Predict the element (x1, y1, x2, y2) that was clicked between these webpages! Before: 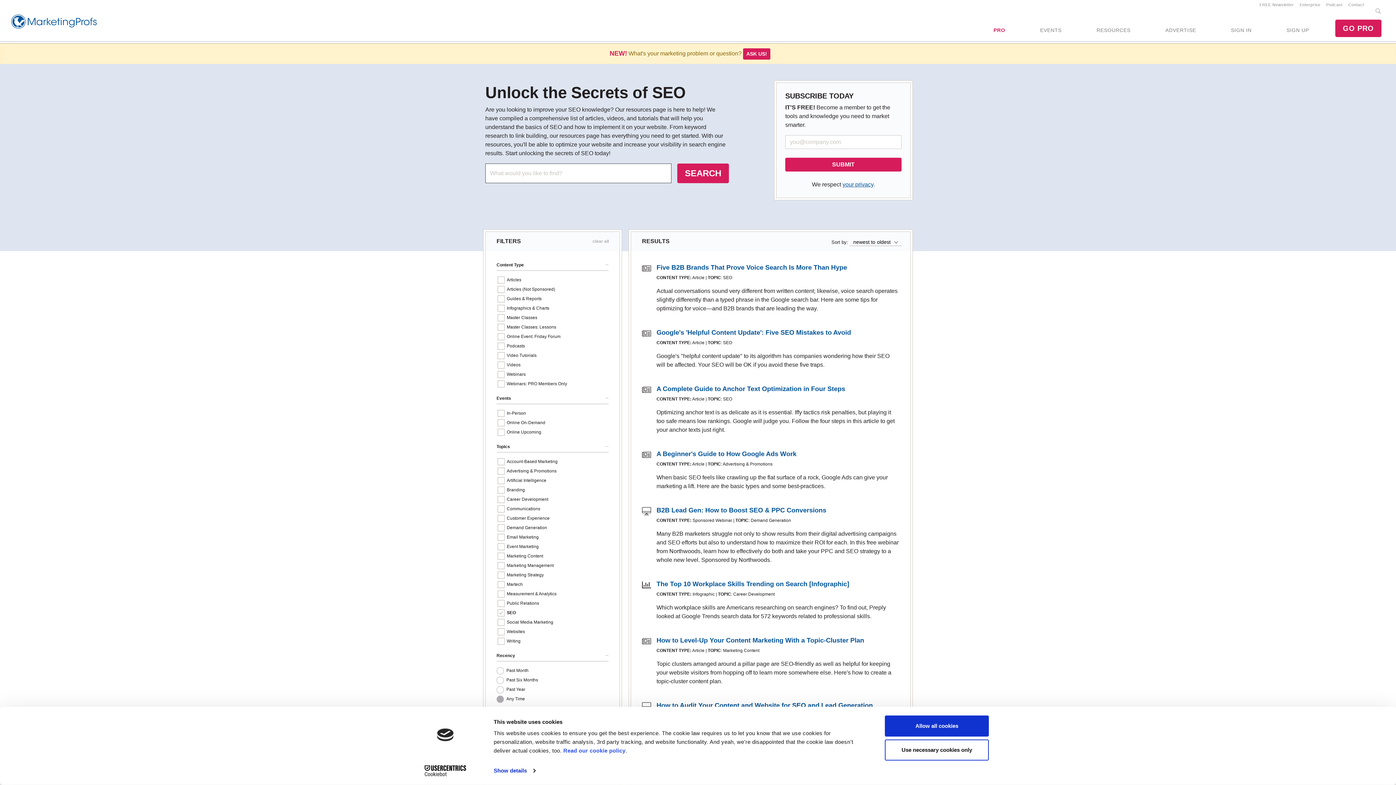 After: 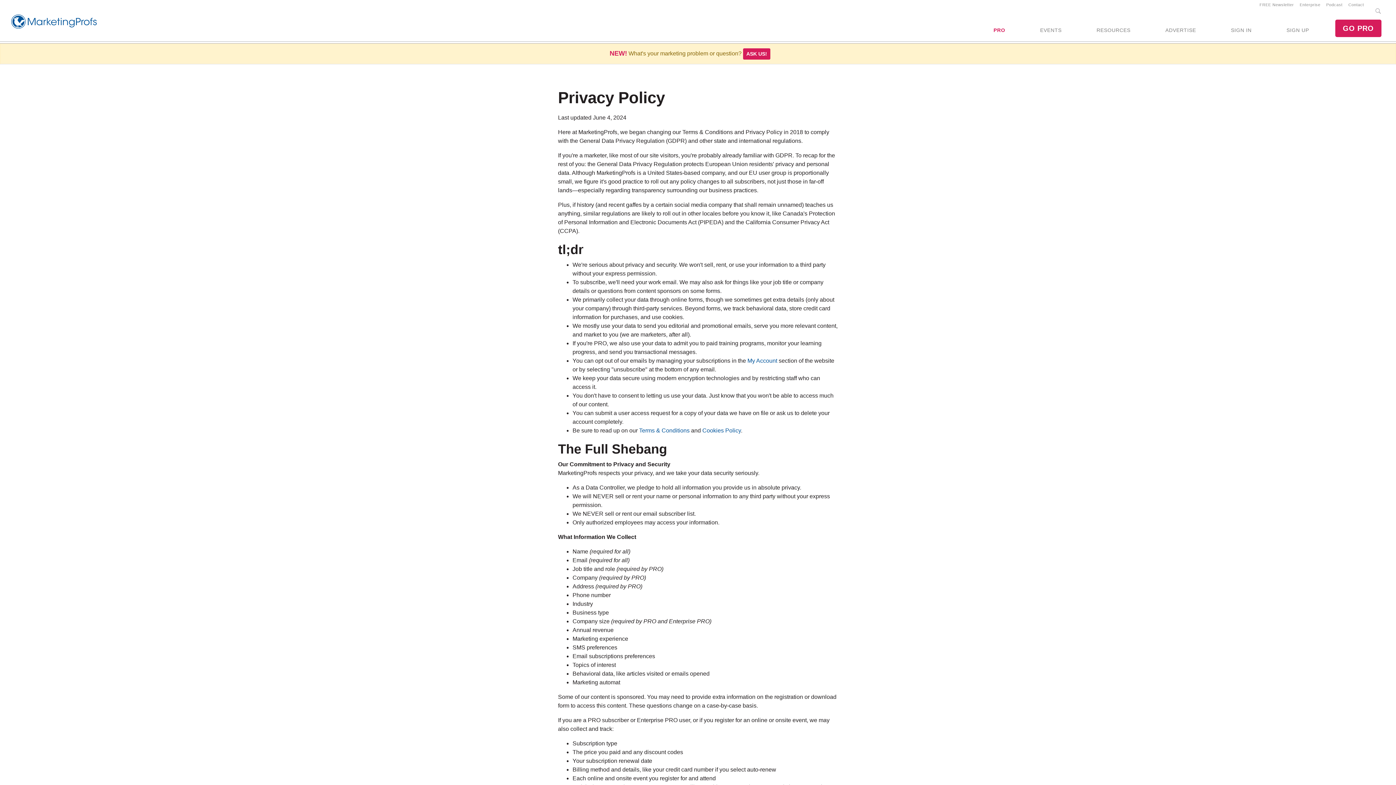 Action: bbox: (842, 181, 873, 187) label: your privacy